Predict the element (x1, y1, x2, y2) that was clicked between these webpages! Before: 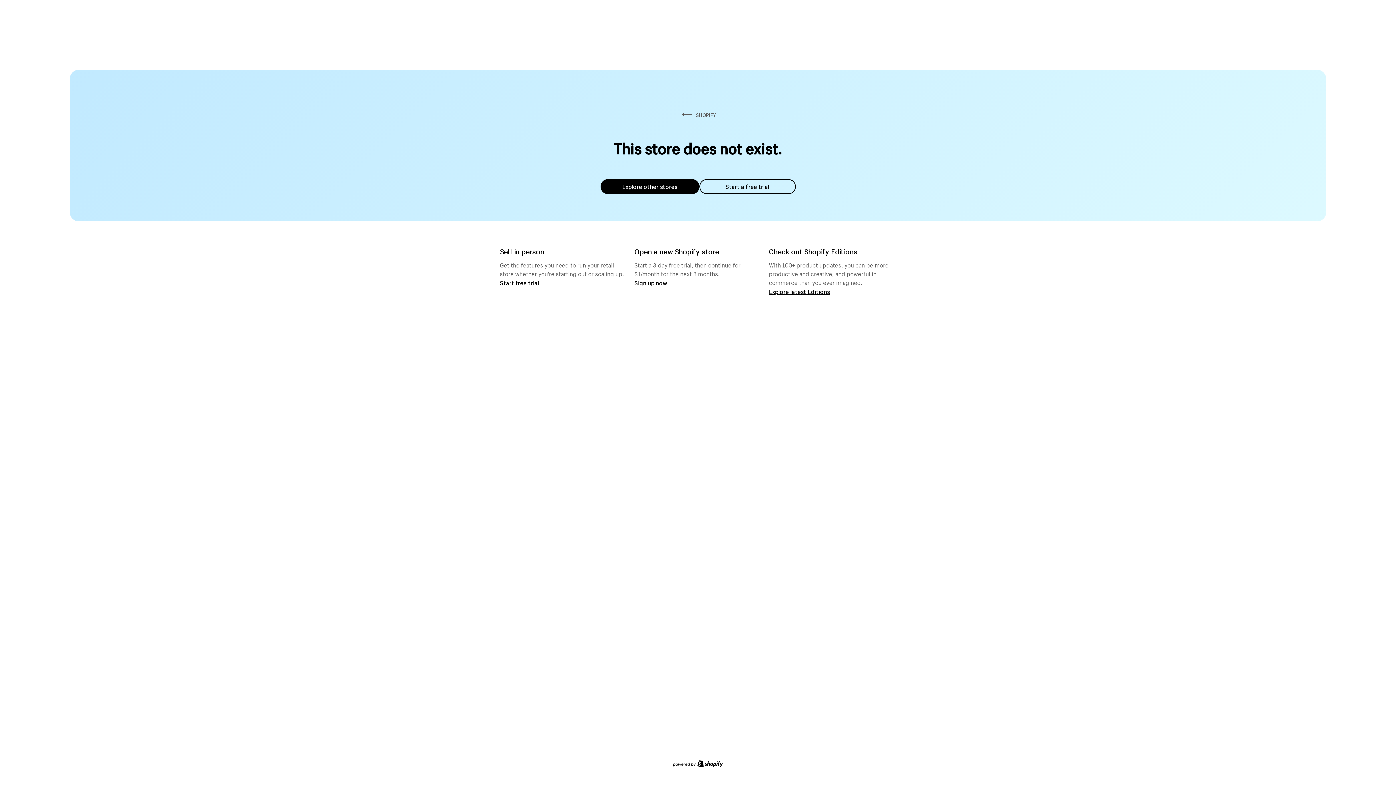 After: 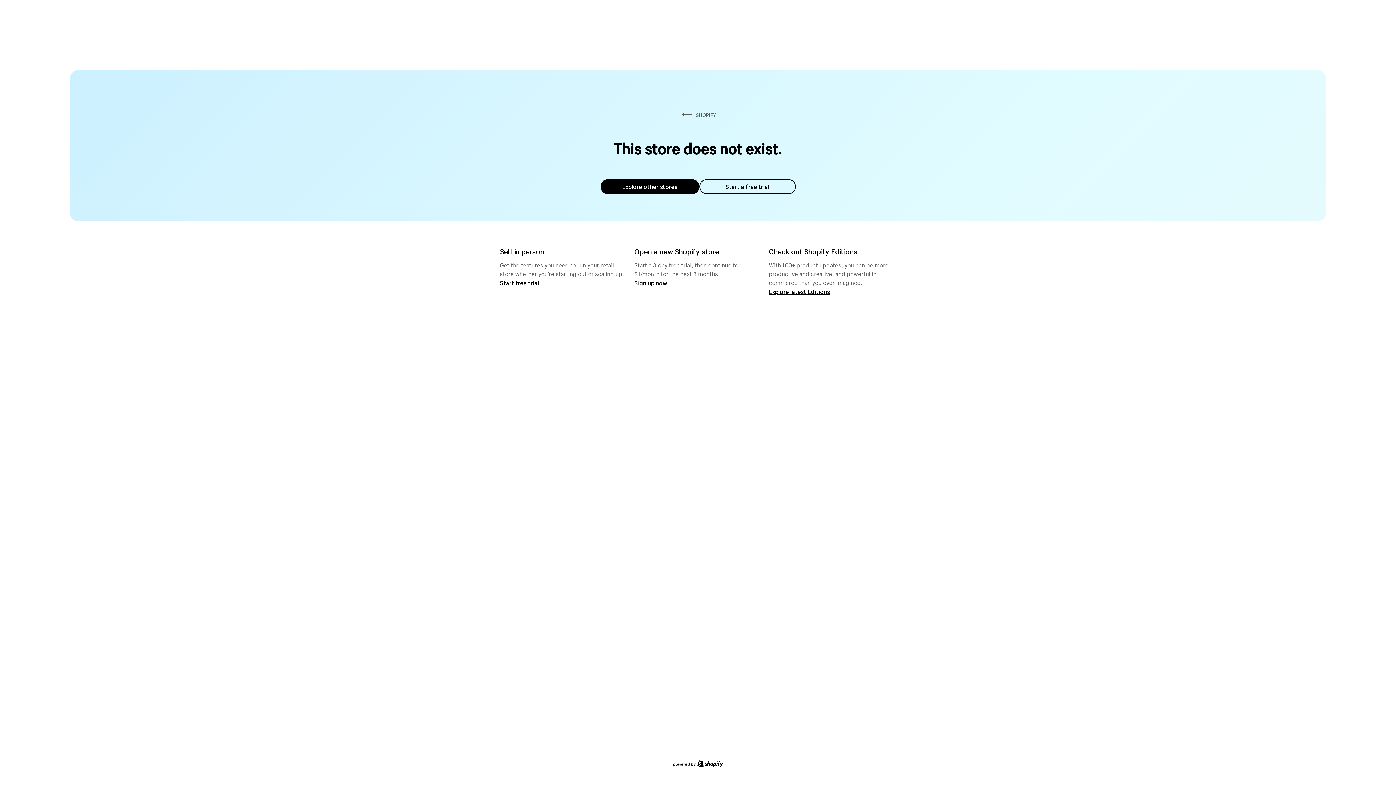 Action: label: Explore other stores bbox: (600, 179, 699, 194)